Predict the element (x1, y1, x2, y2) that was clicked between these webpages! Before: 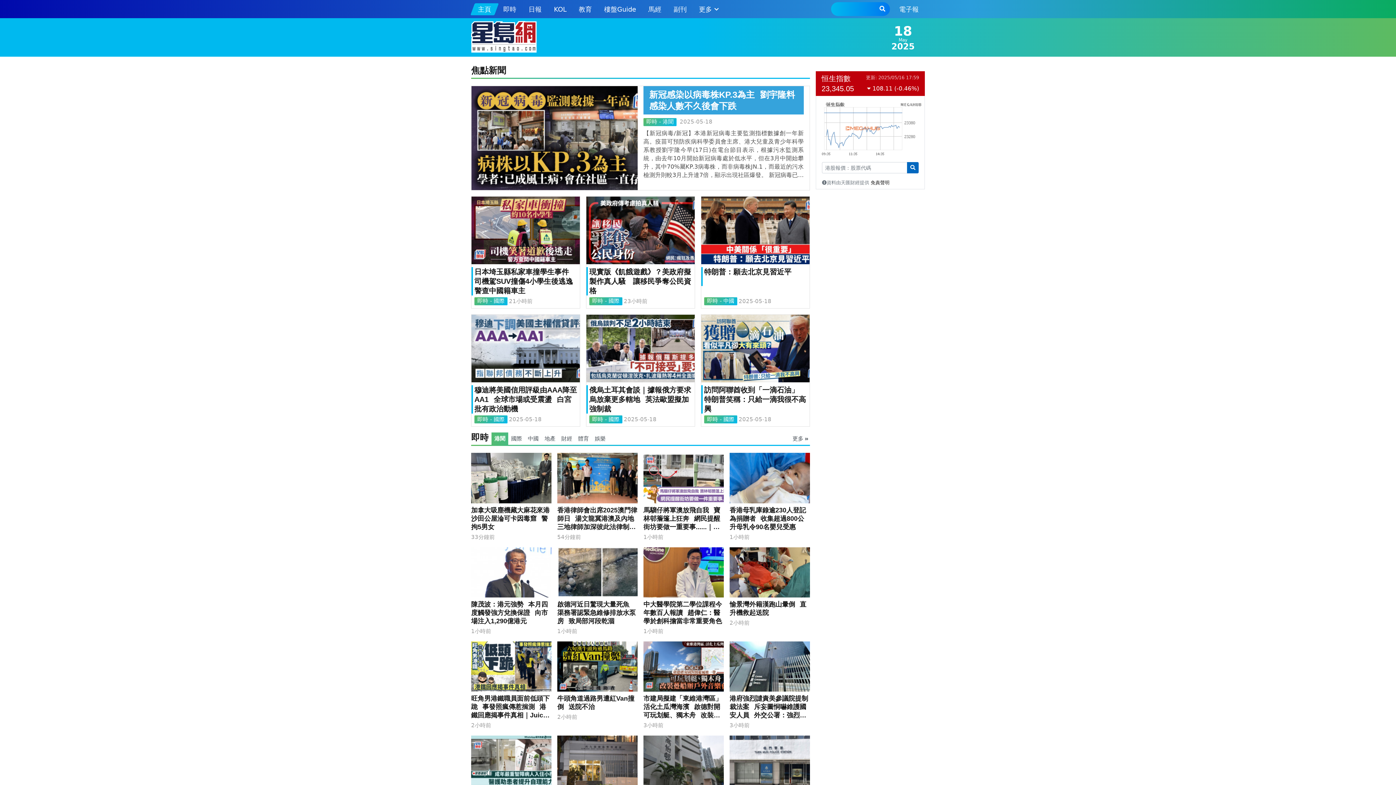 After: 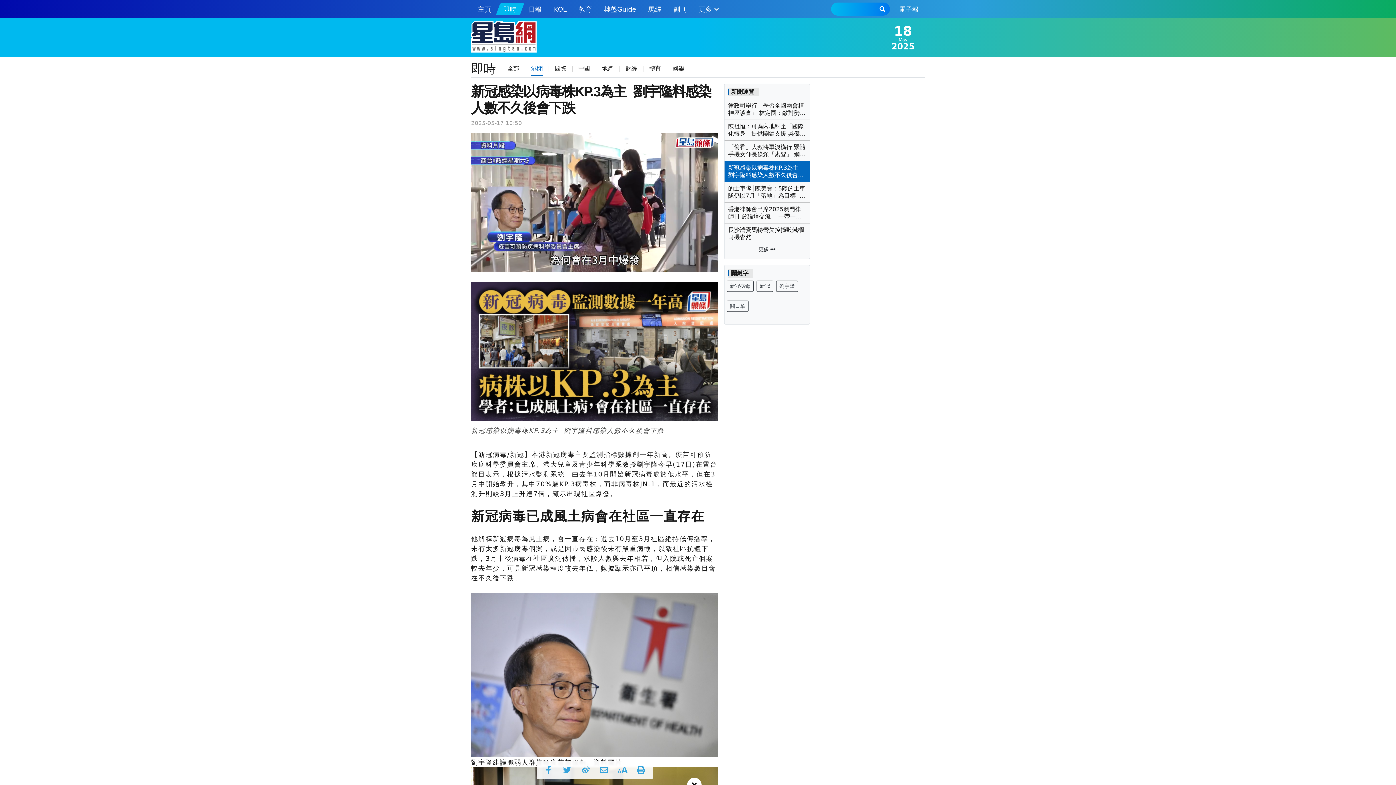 Action: label: 新冠感染以病毒株KP.3為主 劉宇隆料感染人數不久後會下跌 bbox: (649, 89, 798, 111)